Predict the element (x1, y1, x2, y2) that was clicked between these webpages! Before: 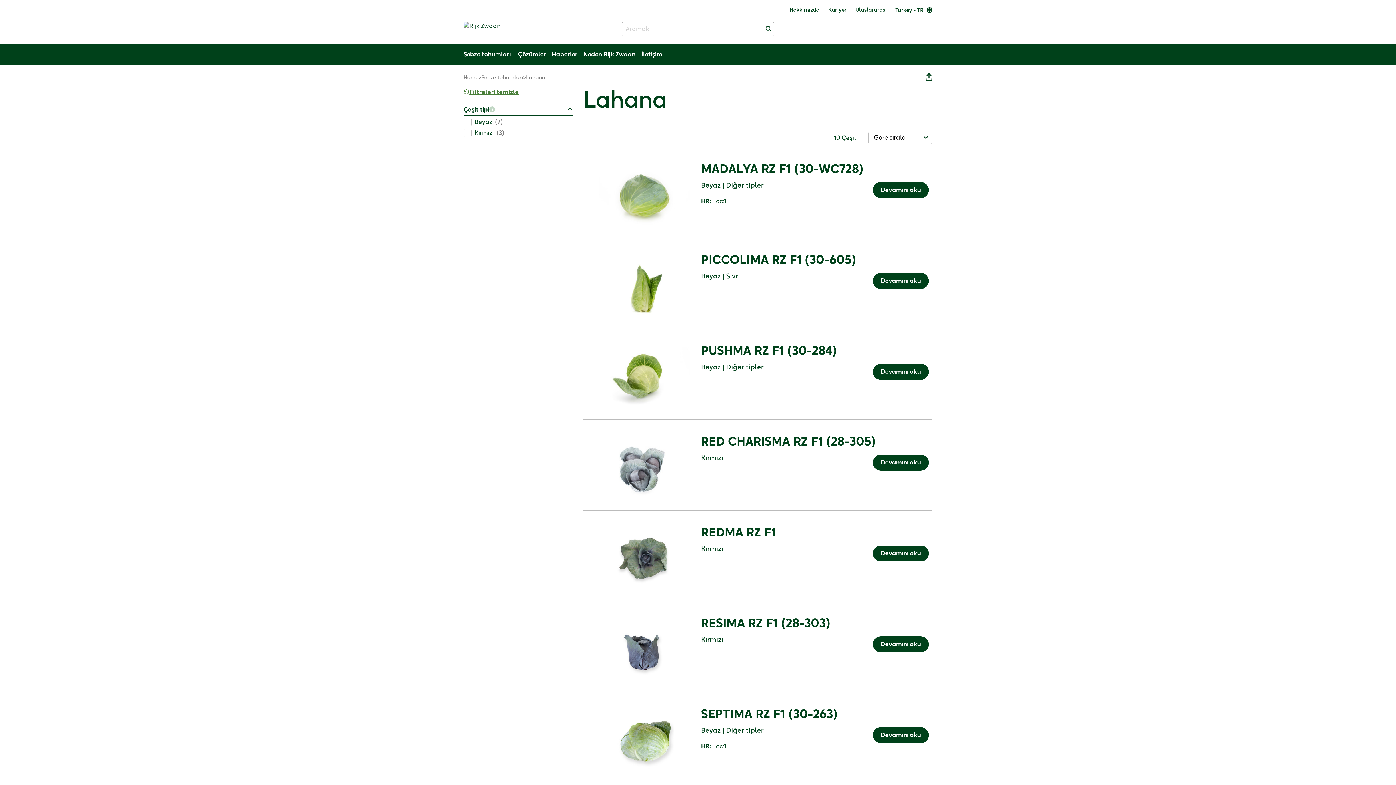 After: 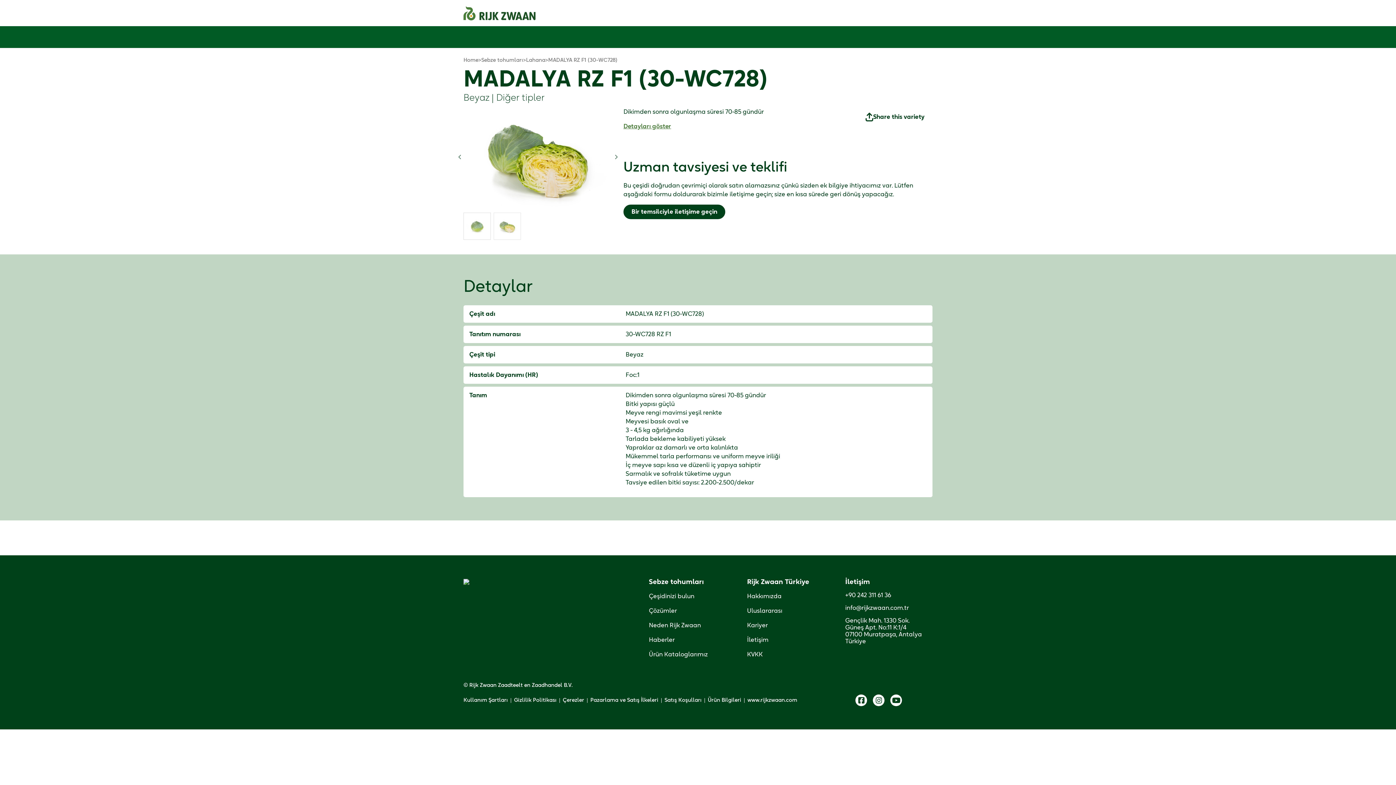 Action: bbox: (587, 165, 701, 226)